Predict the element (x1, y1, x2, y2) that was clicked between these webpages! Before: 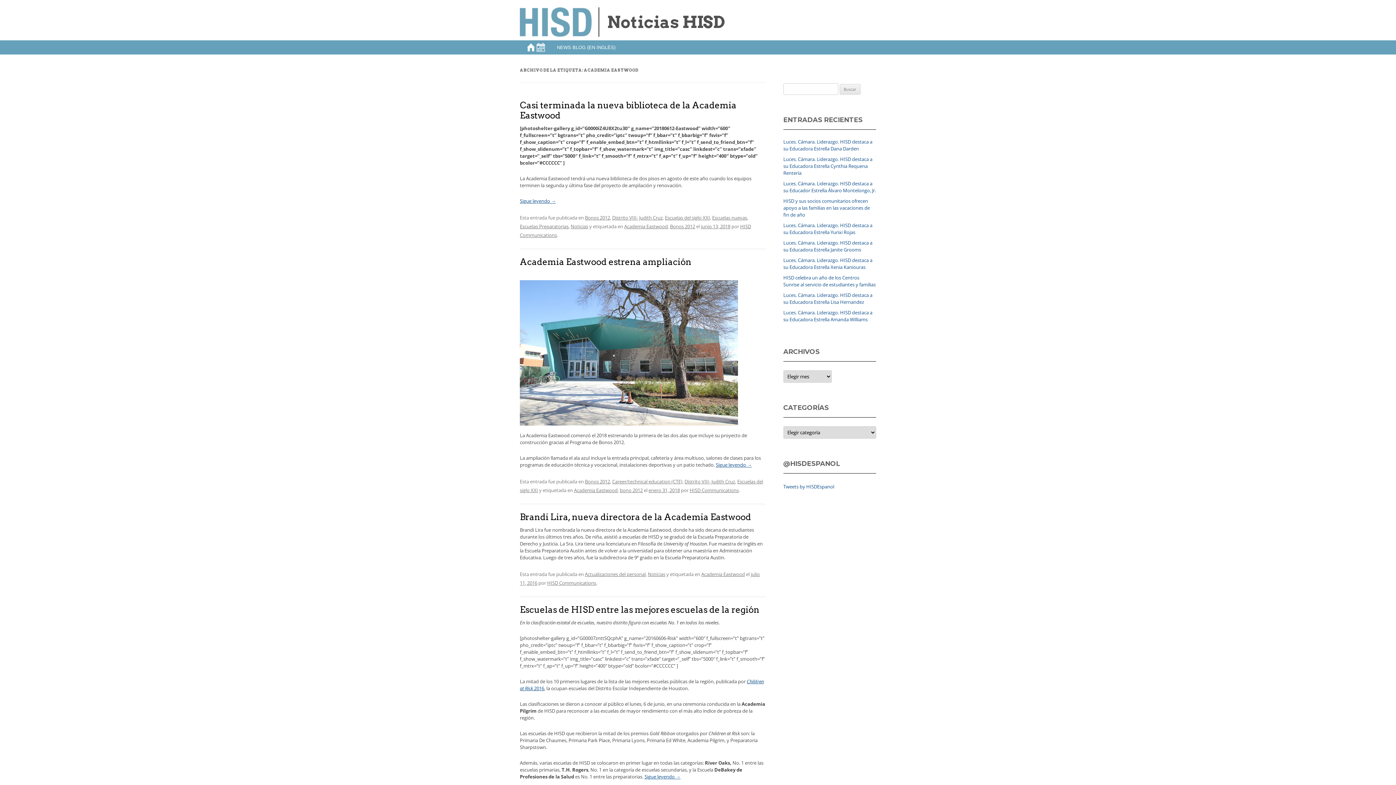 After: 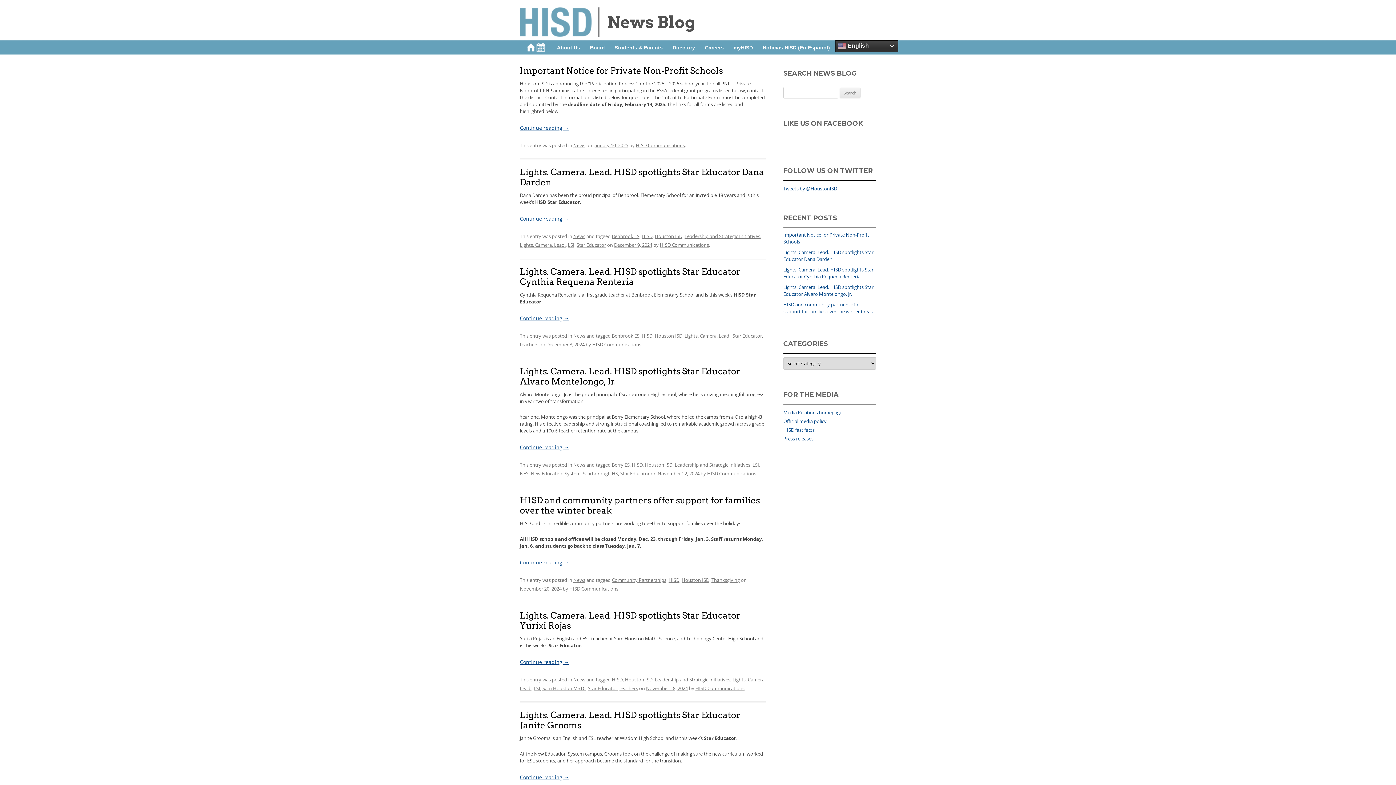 Action: bbox: (552, 40, 617, 54) label: NEWS BLOG (EN INGLÉS) 